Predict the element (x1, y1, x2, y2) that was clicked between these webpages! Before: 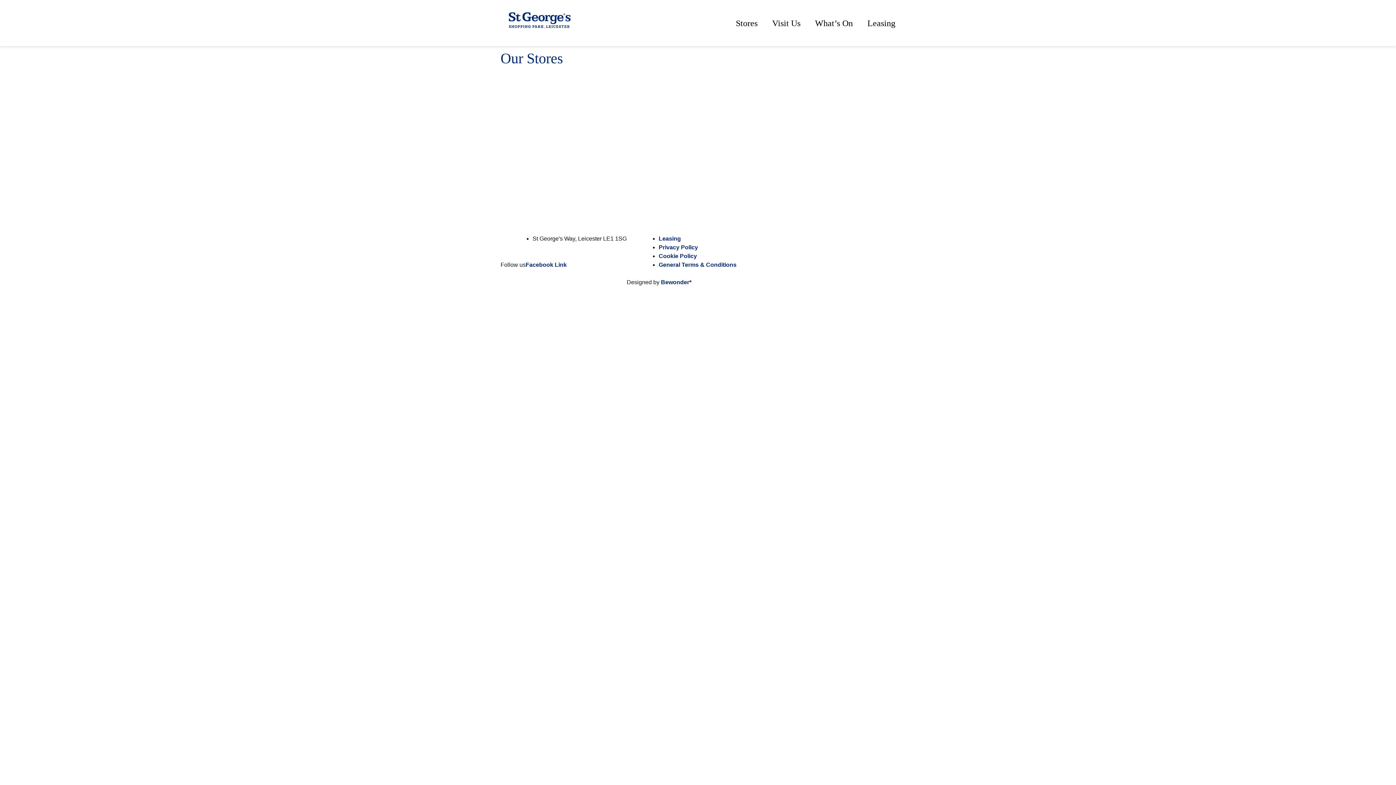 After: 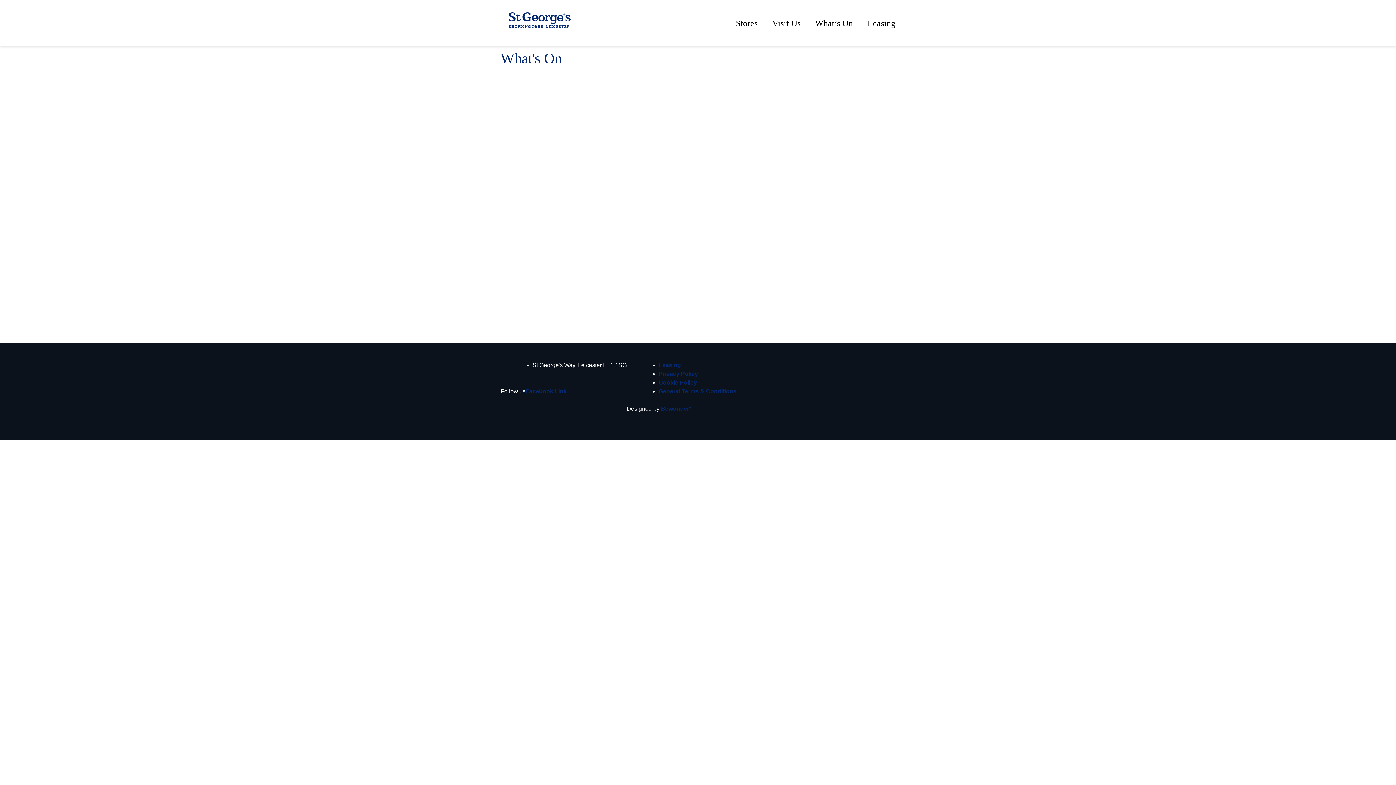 Action: bbox: (815, 12, 853, 34) label: What’s On